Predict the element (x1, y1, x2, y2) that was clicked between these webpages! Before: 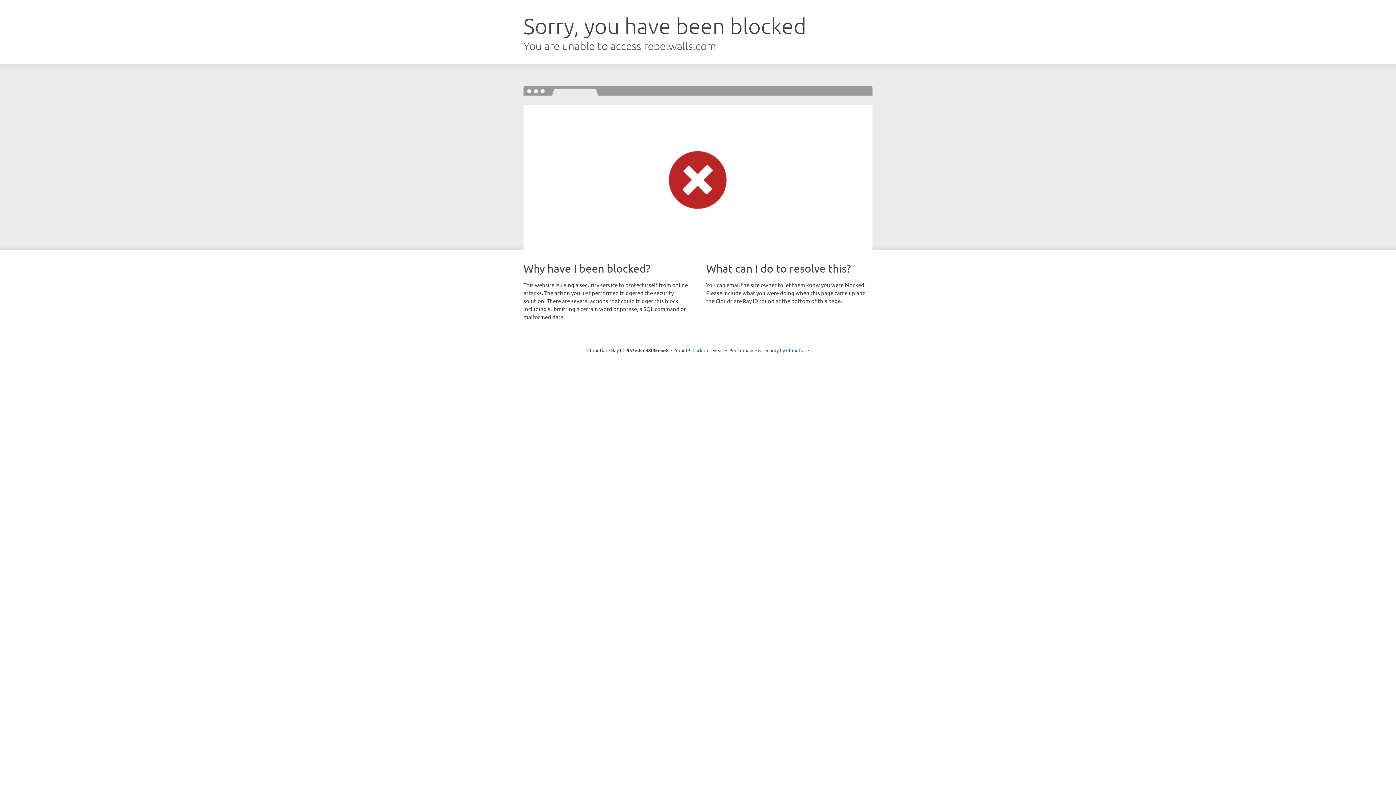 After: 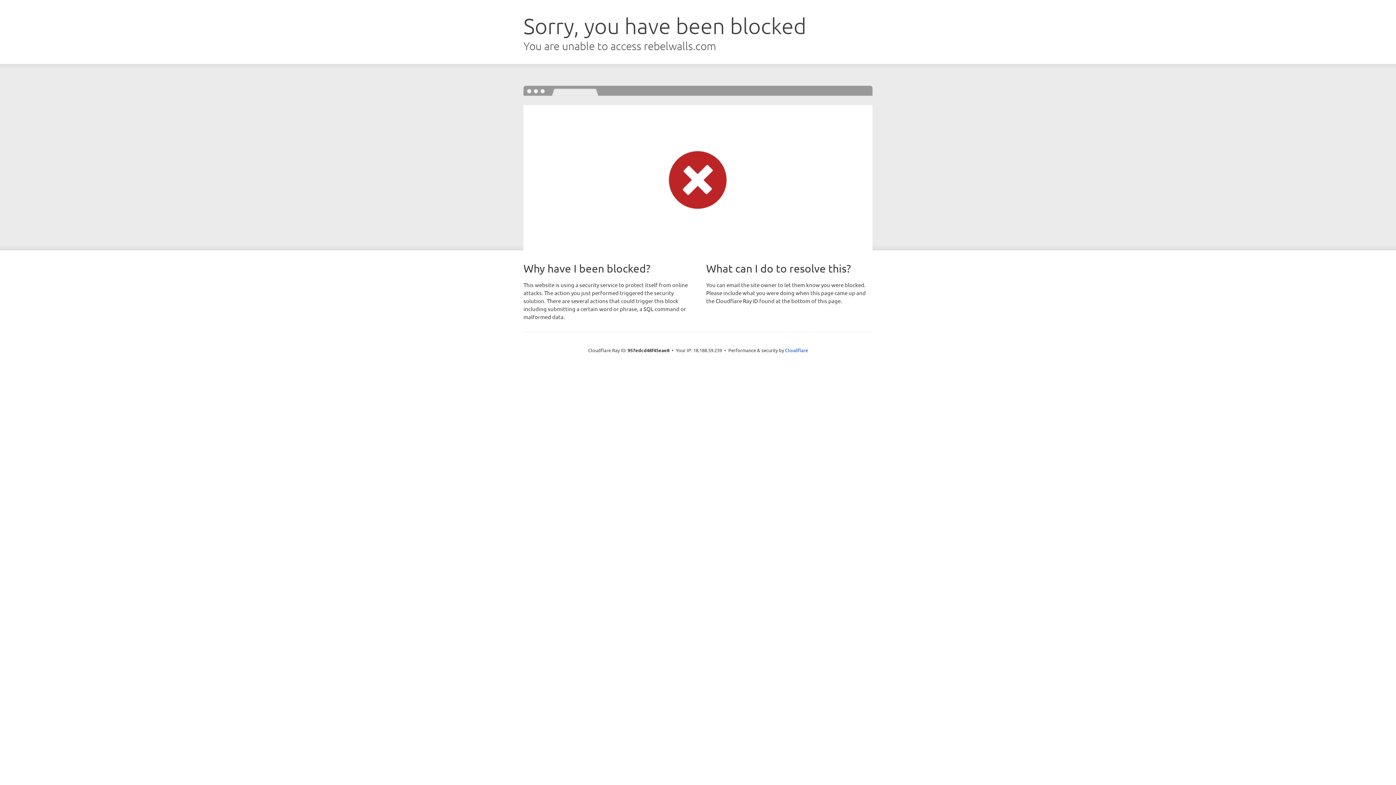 Action: label: Click to reveal bbox: (692, 346, 723, 353)